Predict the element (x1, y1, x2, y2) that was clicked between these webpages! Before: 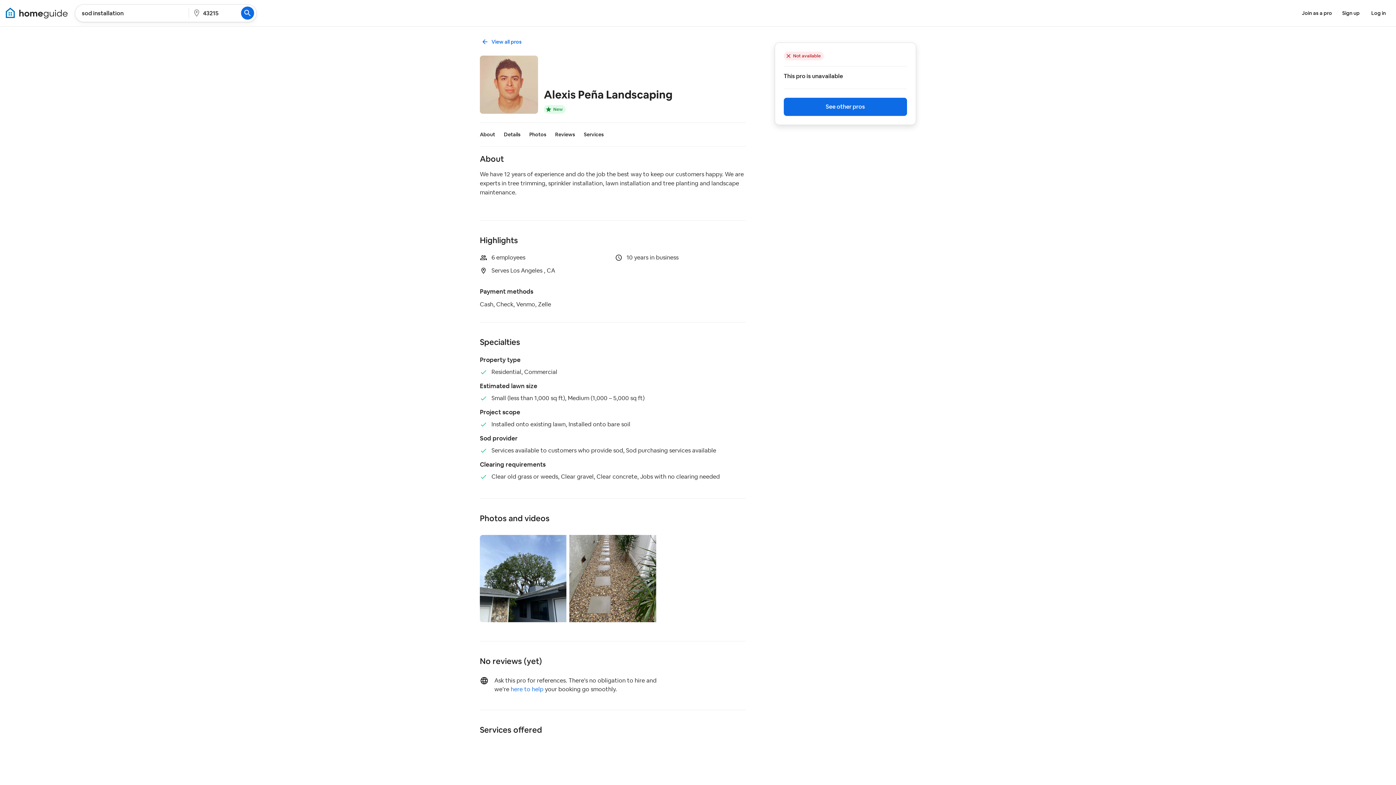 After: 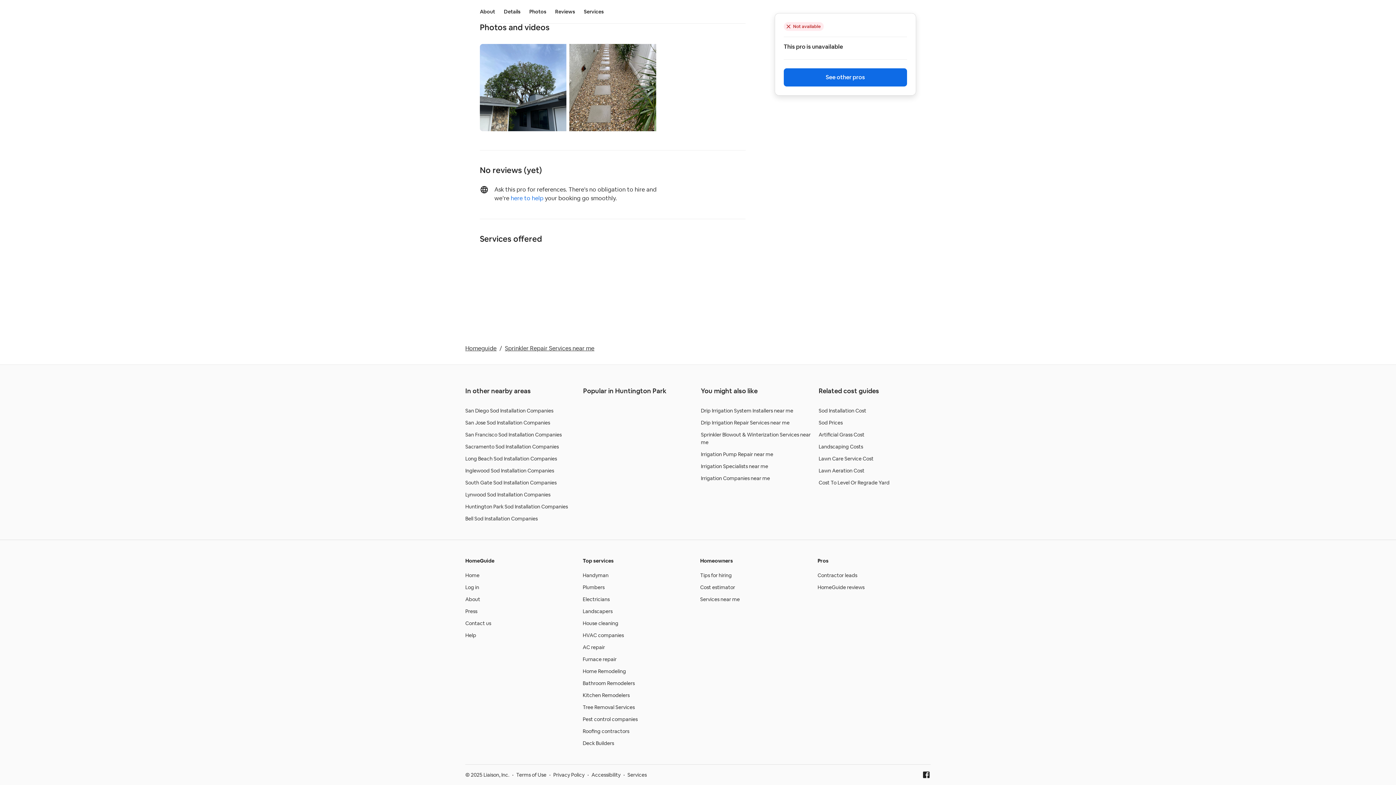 Action: bbox: (555, 131, 584, 137) label: Reviews